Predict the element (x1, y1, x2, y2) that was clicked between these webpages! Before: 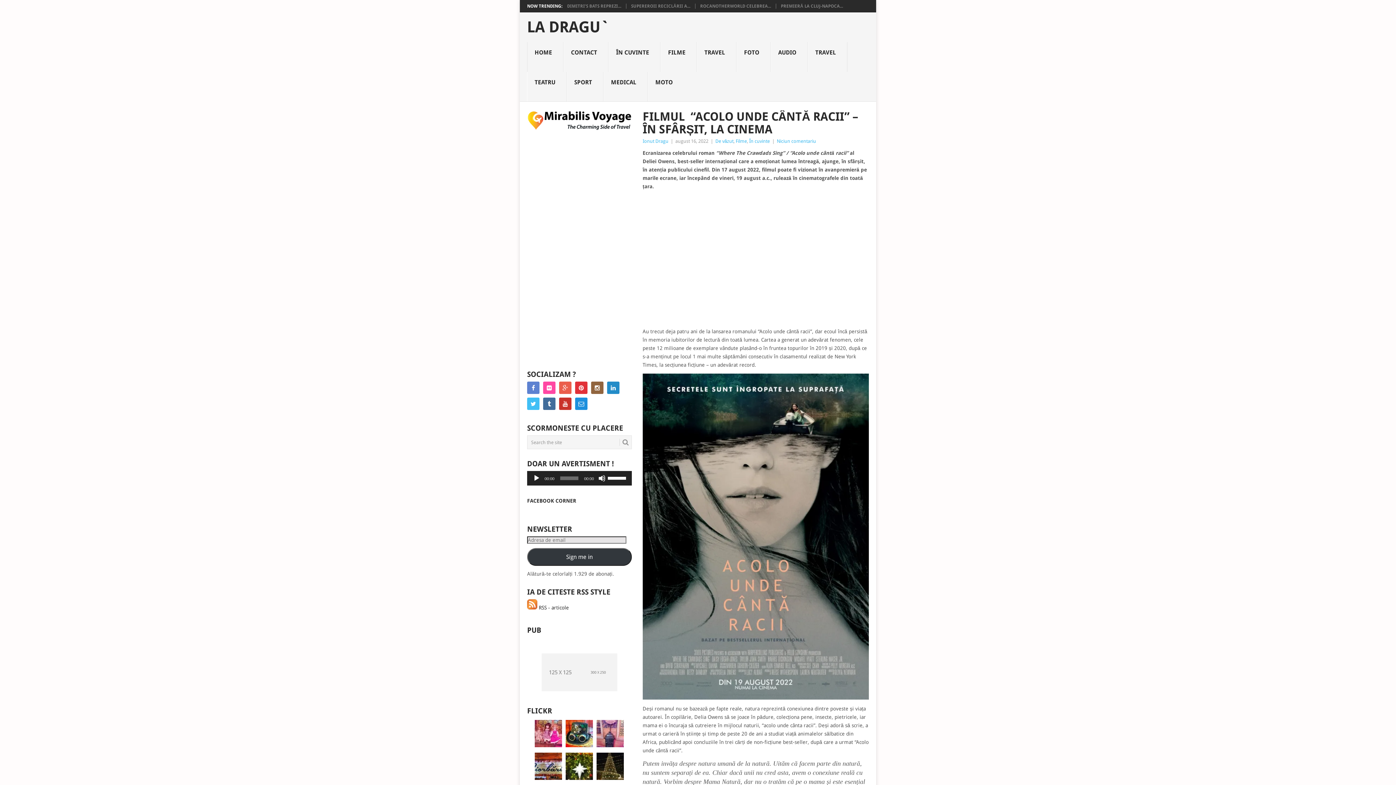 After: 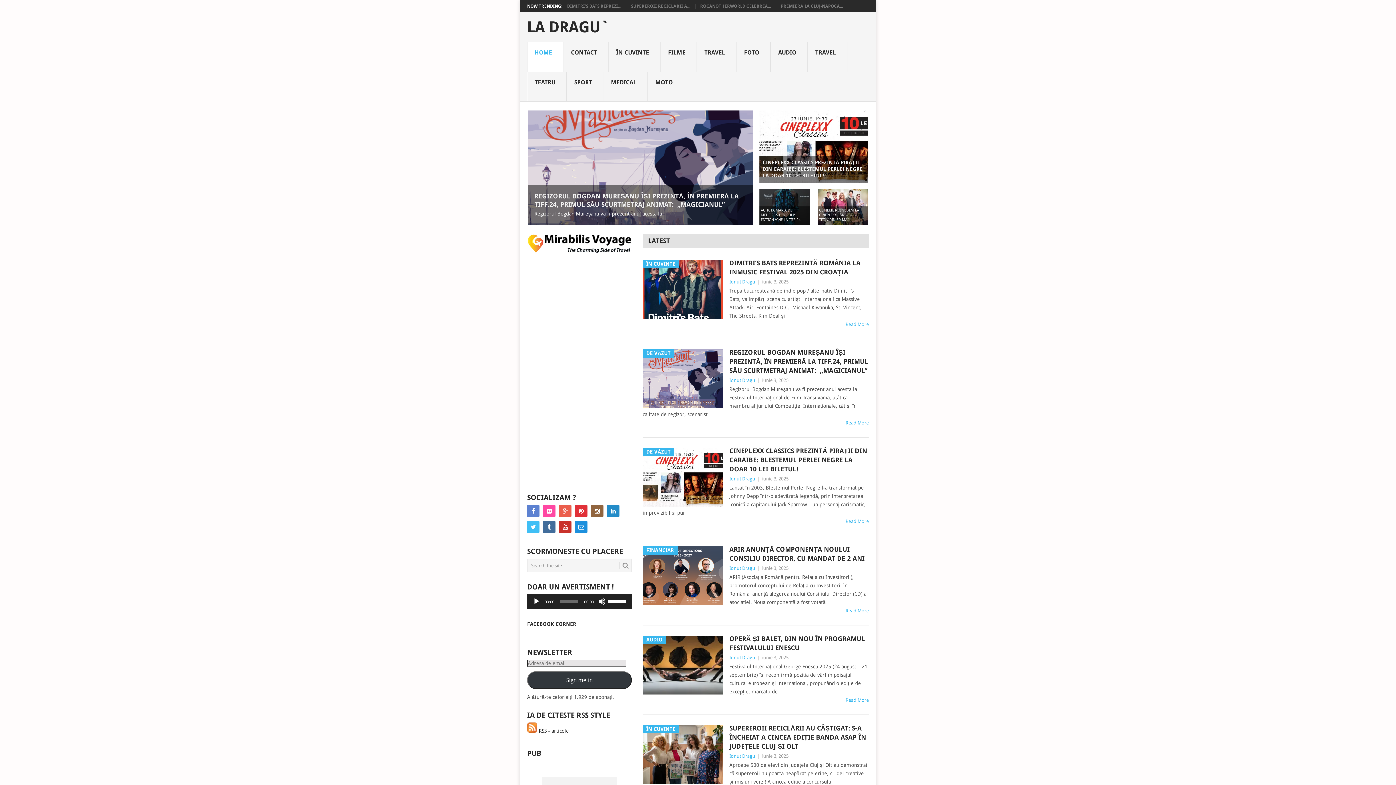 Action: label: LA DRAGU` bbox: (527, 19, 609, 34)